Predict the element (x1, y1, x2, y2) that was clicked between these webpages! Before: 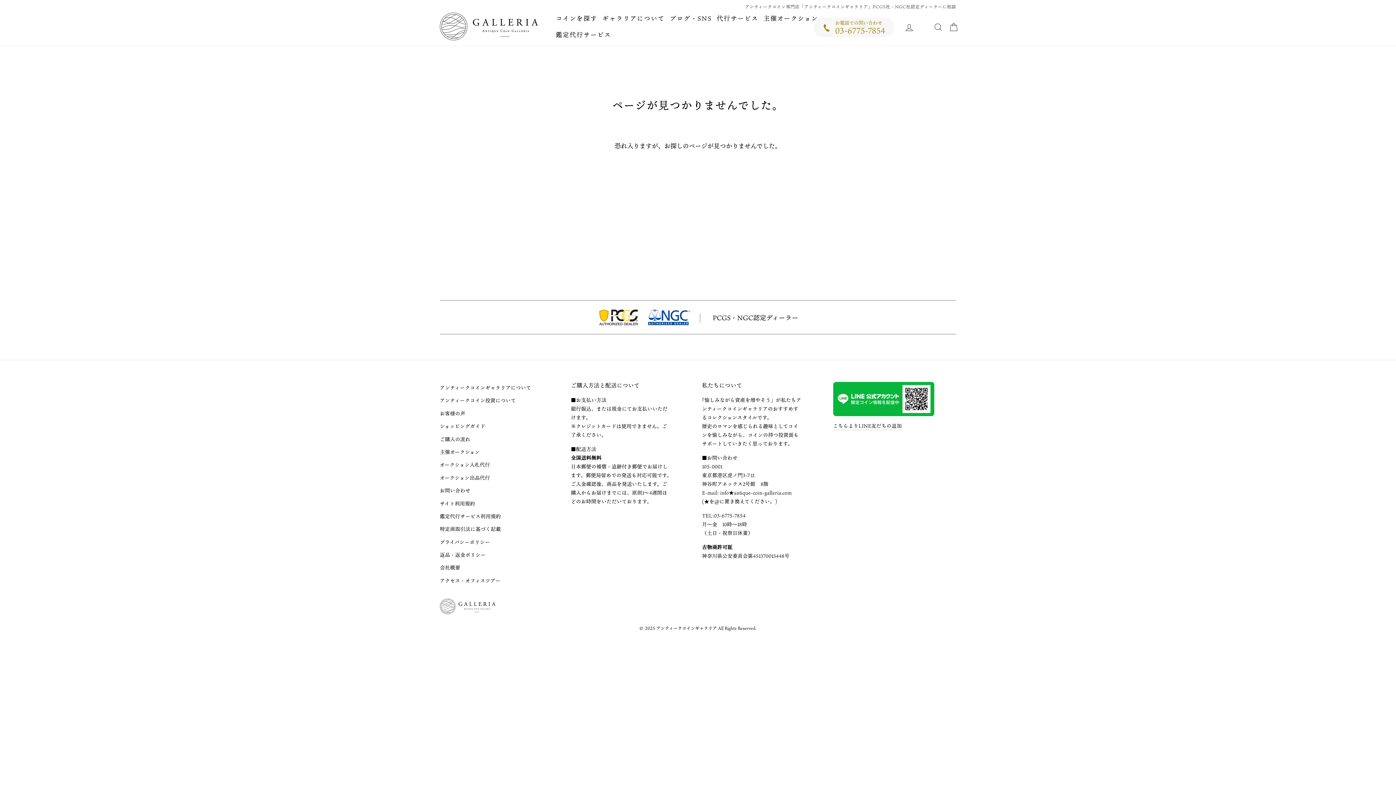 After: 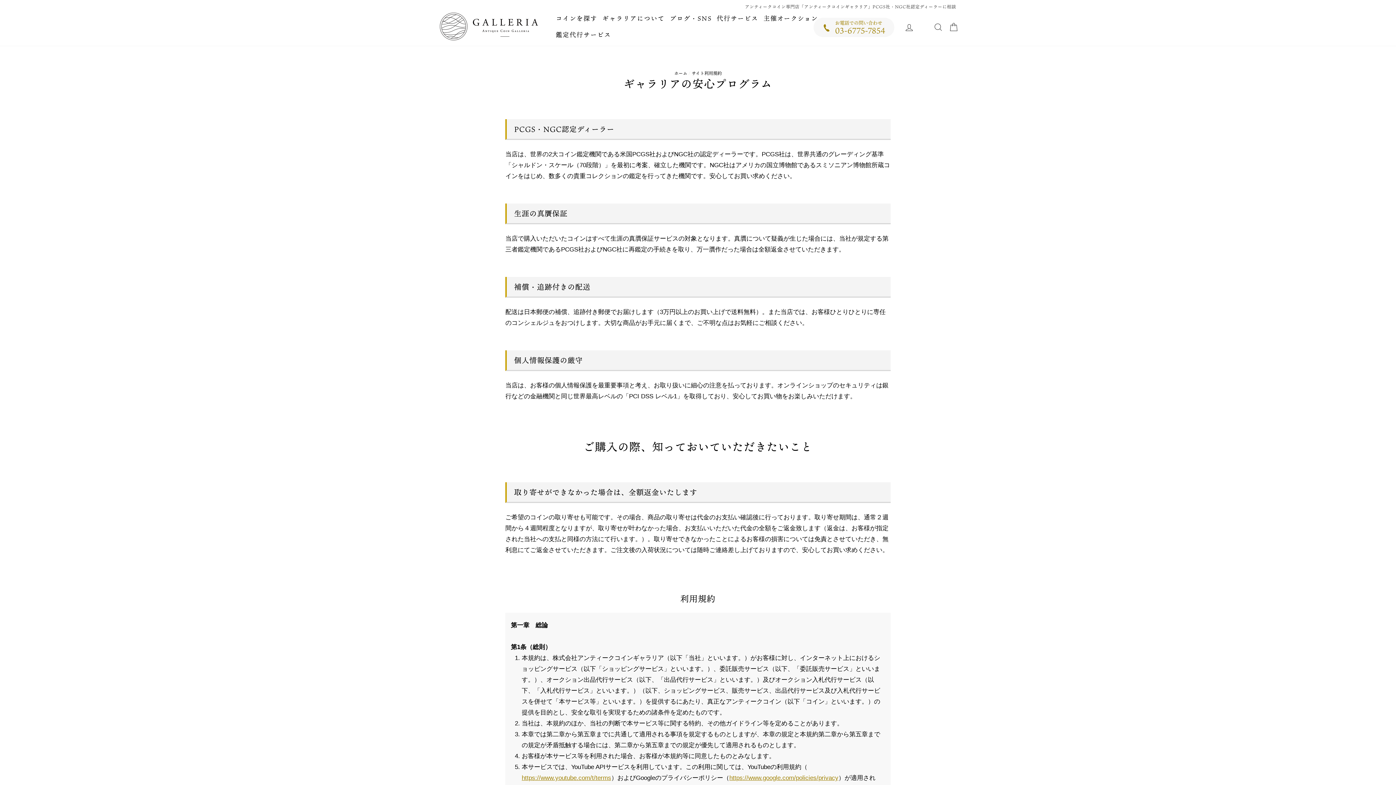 Action: bbox: (440, 498, 475, 509) label: サイト利用規約